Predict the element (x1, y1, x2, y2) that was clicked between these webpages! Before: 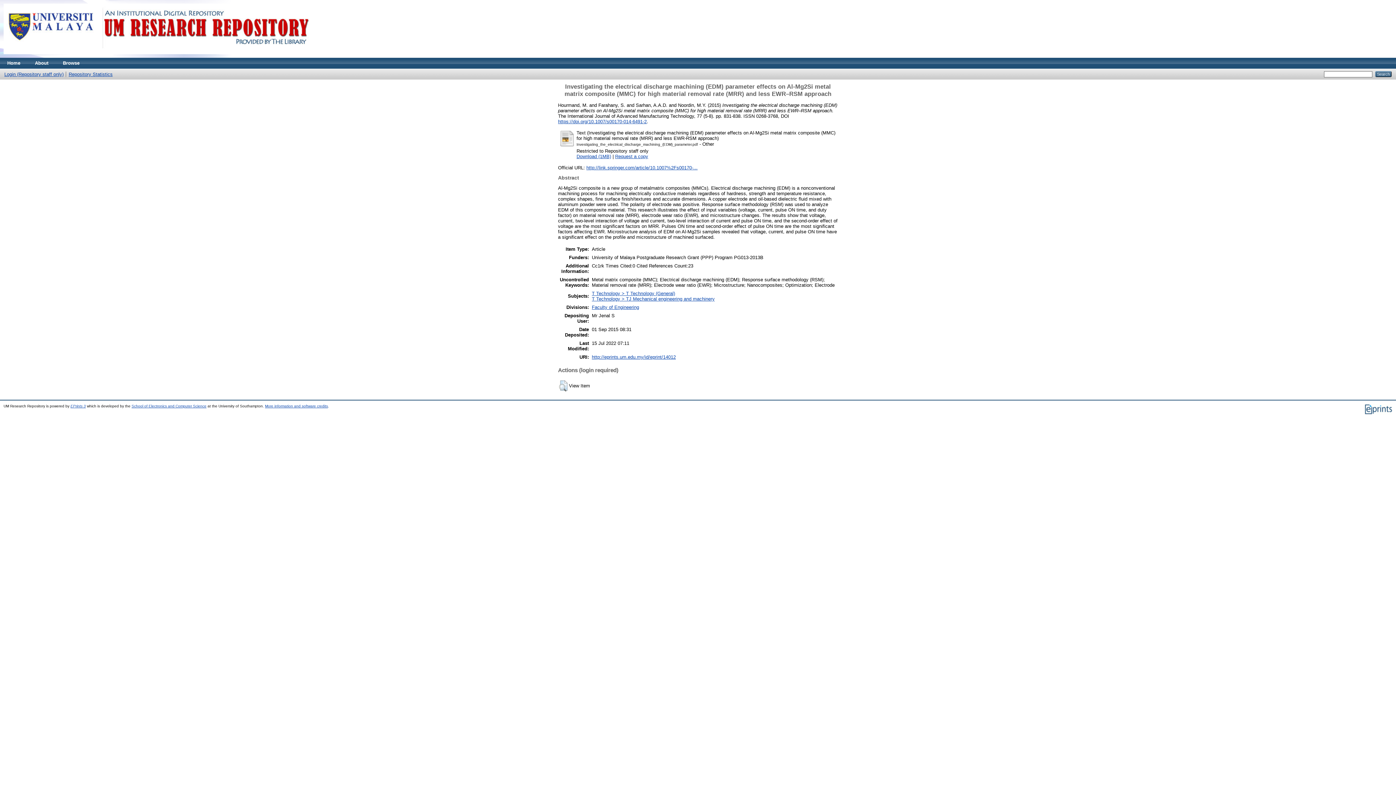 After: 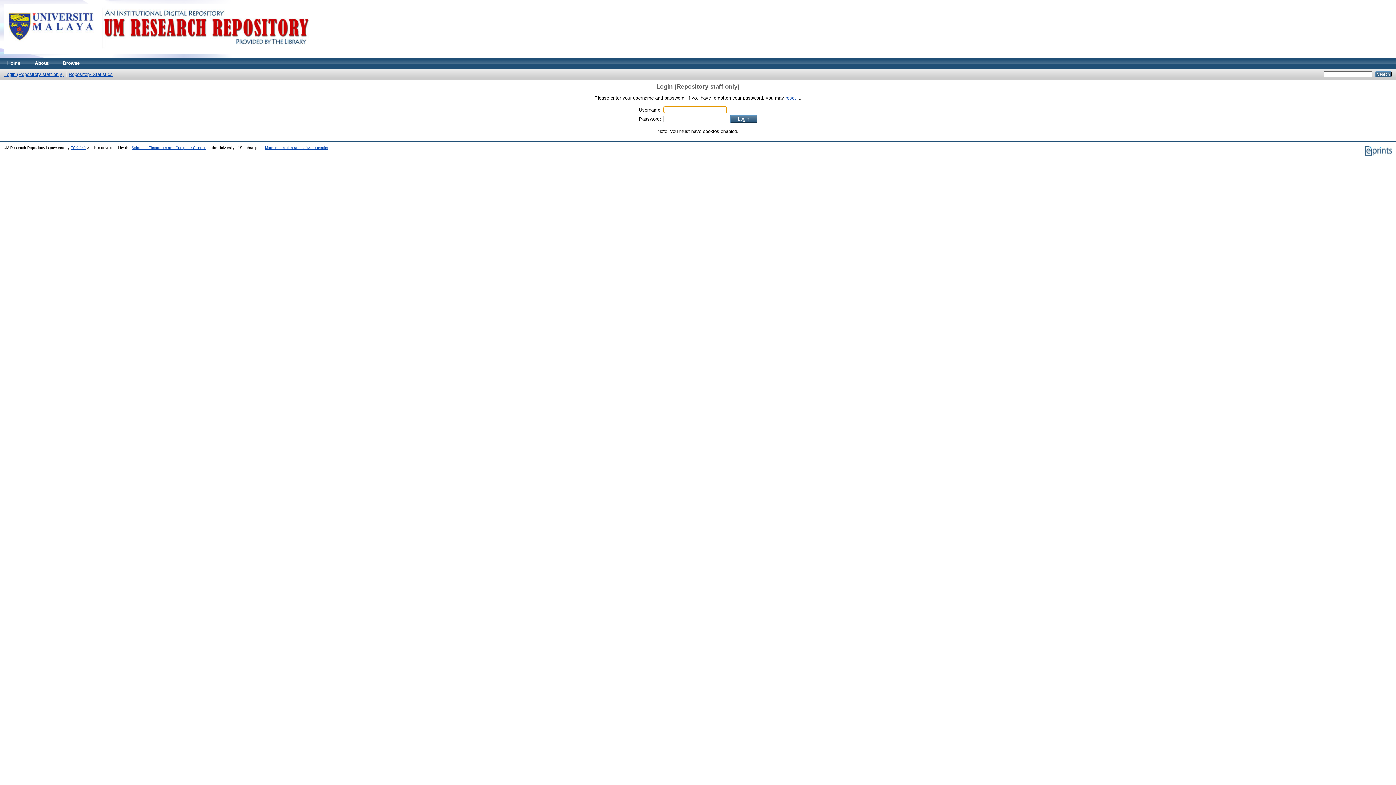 Action: bbox: (559, 143, 575, 148)